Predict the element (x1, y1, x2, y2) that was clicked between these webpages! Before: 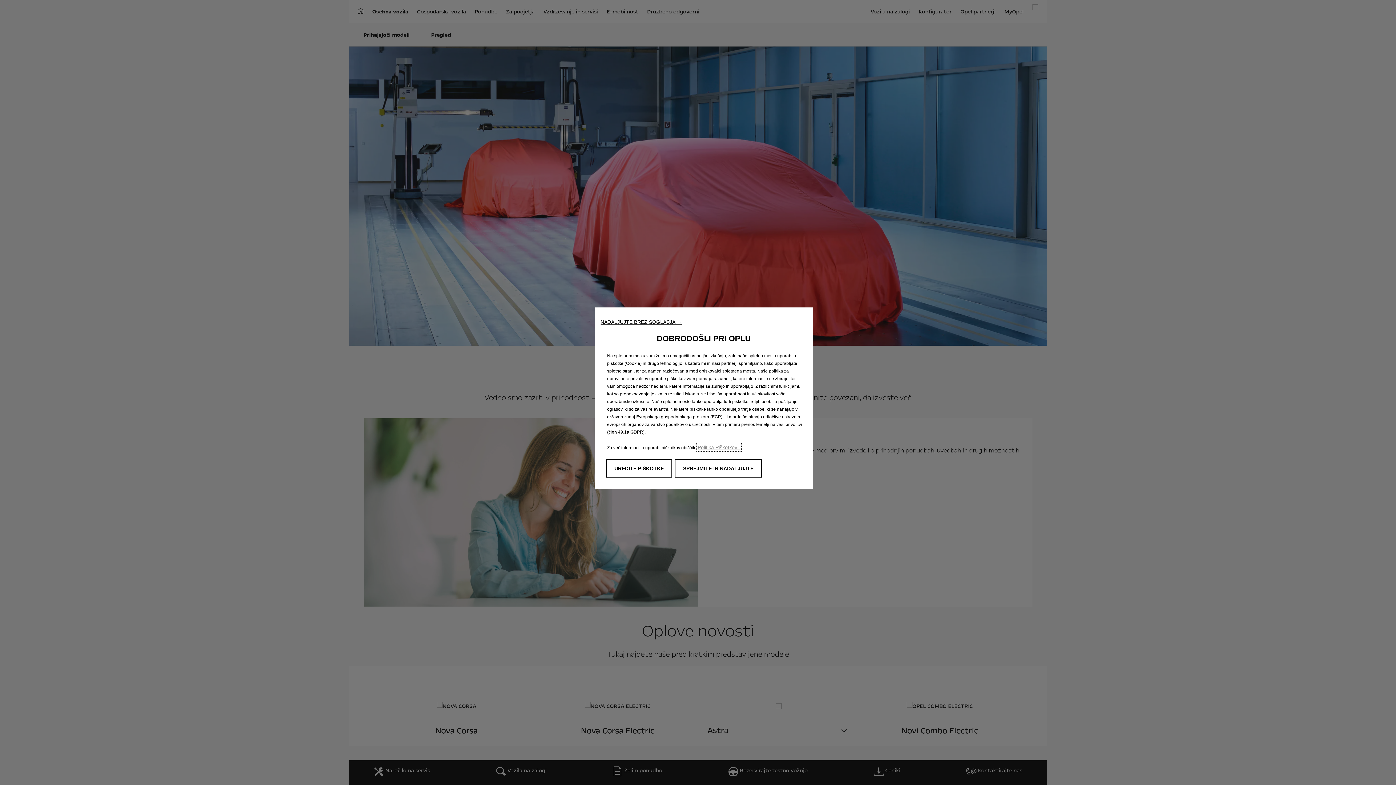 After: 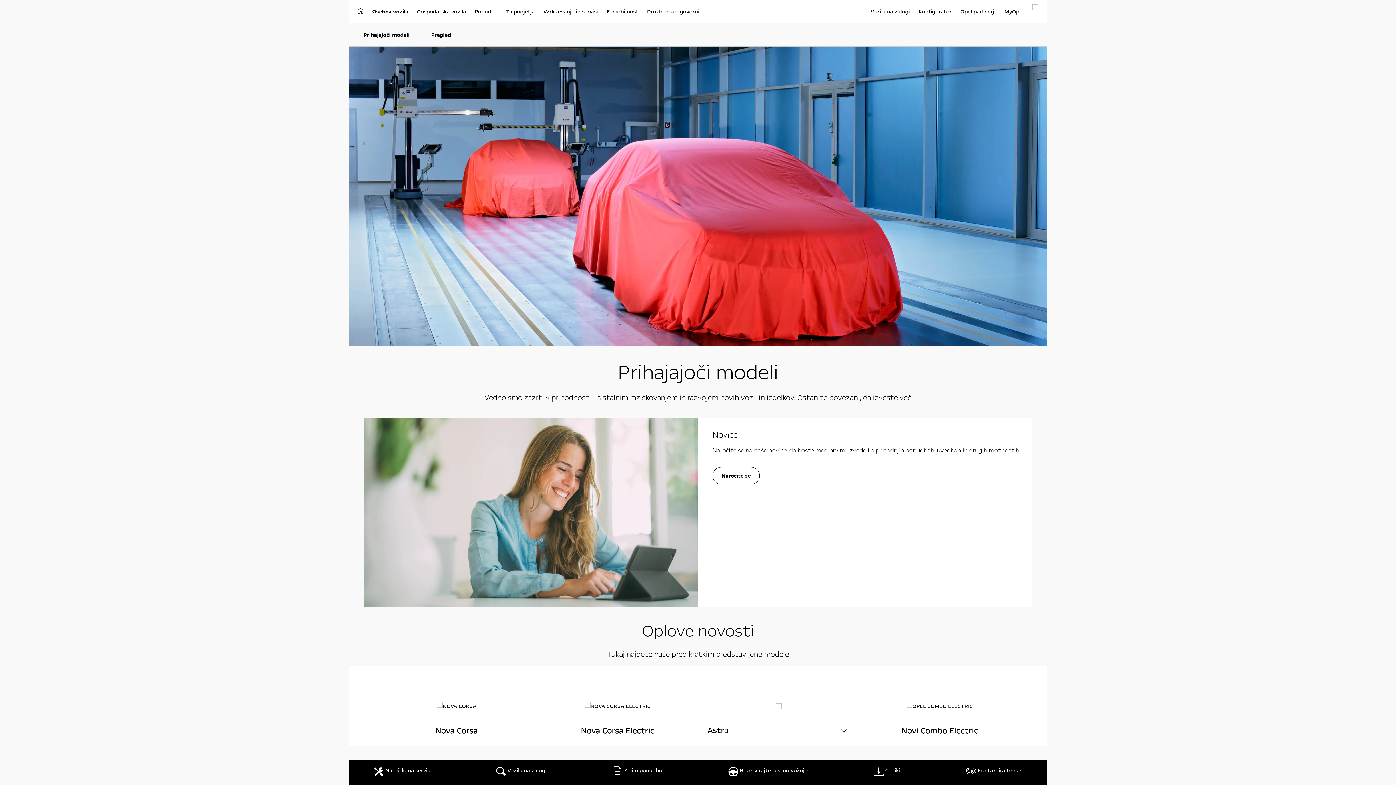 Action: label: NADALJUJTE BREZ SOGLASJA → bbox: (600, 319, 681, 325)